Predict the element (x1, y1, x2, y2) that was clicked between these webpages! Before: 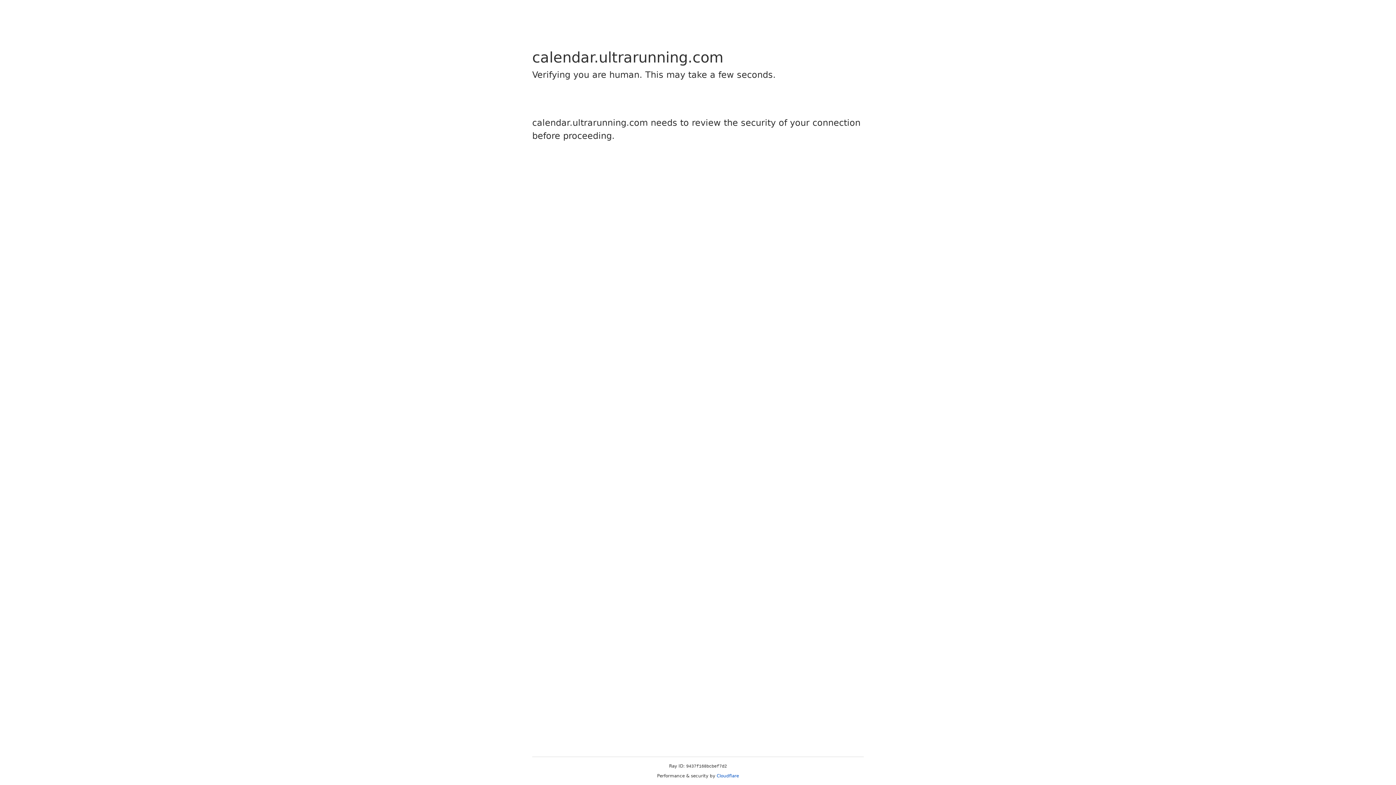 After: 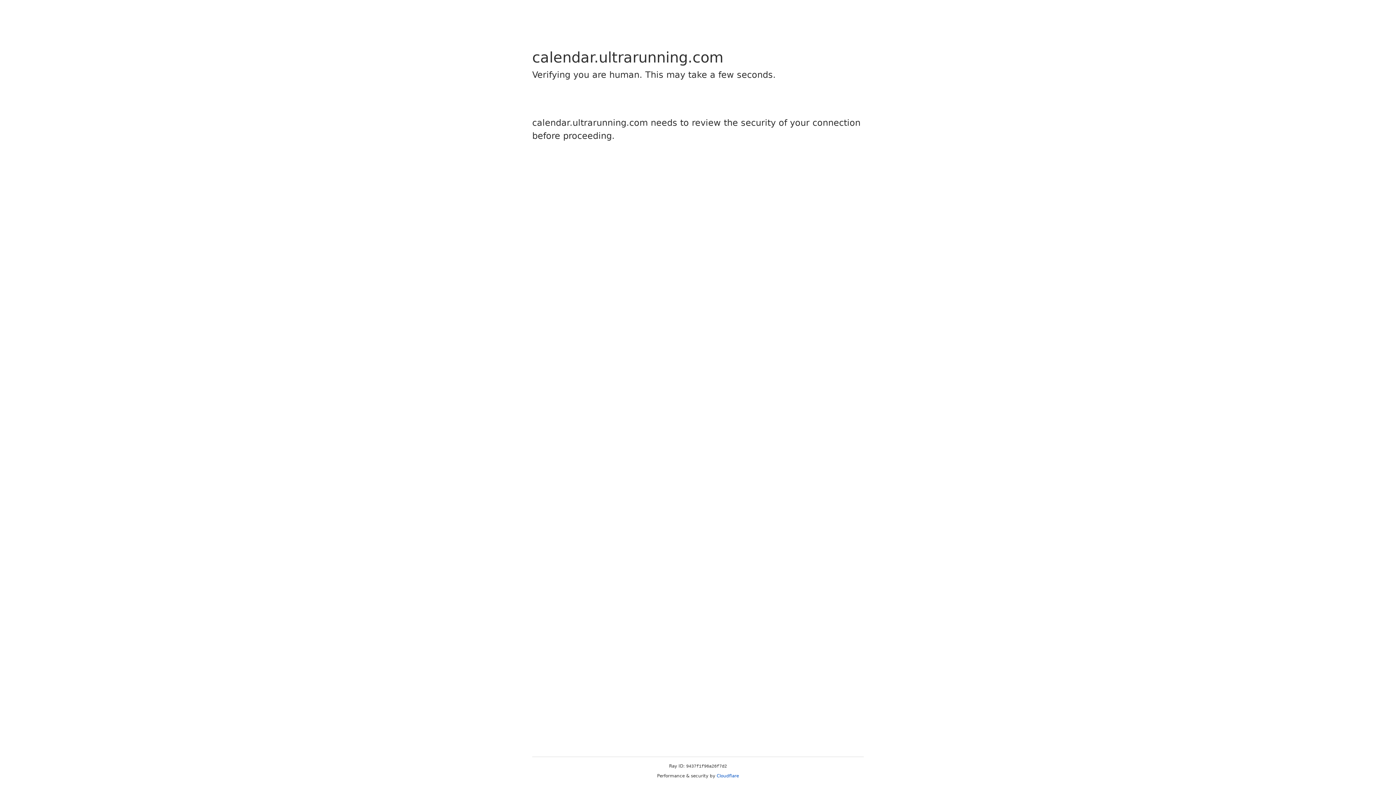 Action: bbox: (716, 773, 739, 778) label: Cloudflare